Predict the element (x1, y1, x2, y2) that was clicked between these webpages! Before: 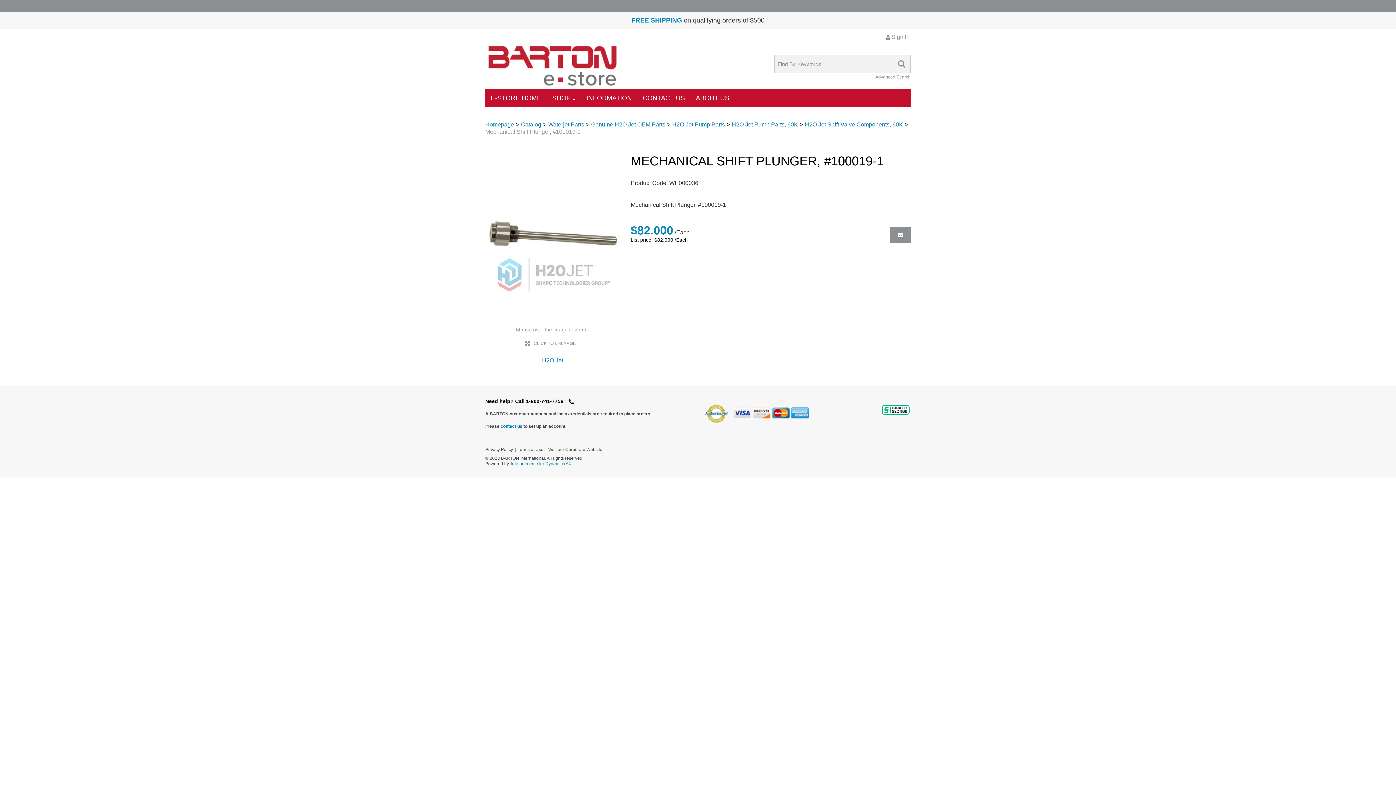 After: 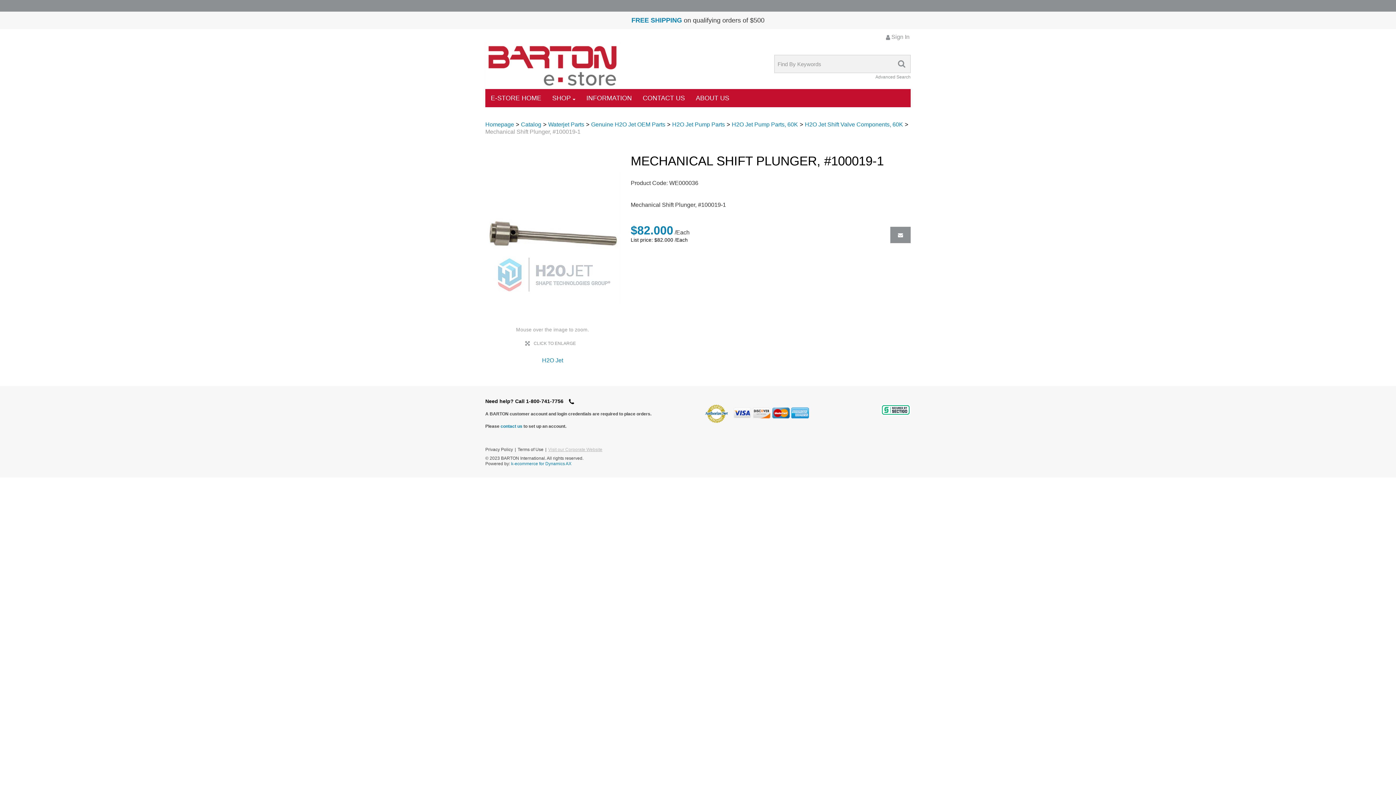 Action: bbox: (548, 447, 602, 452) label: Visit our Corporate Website